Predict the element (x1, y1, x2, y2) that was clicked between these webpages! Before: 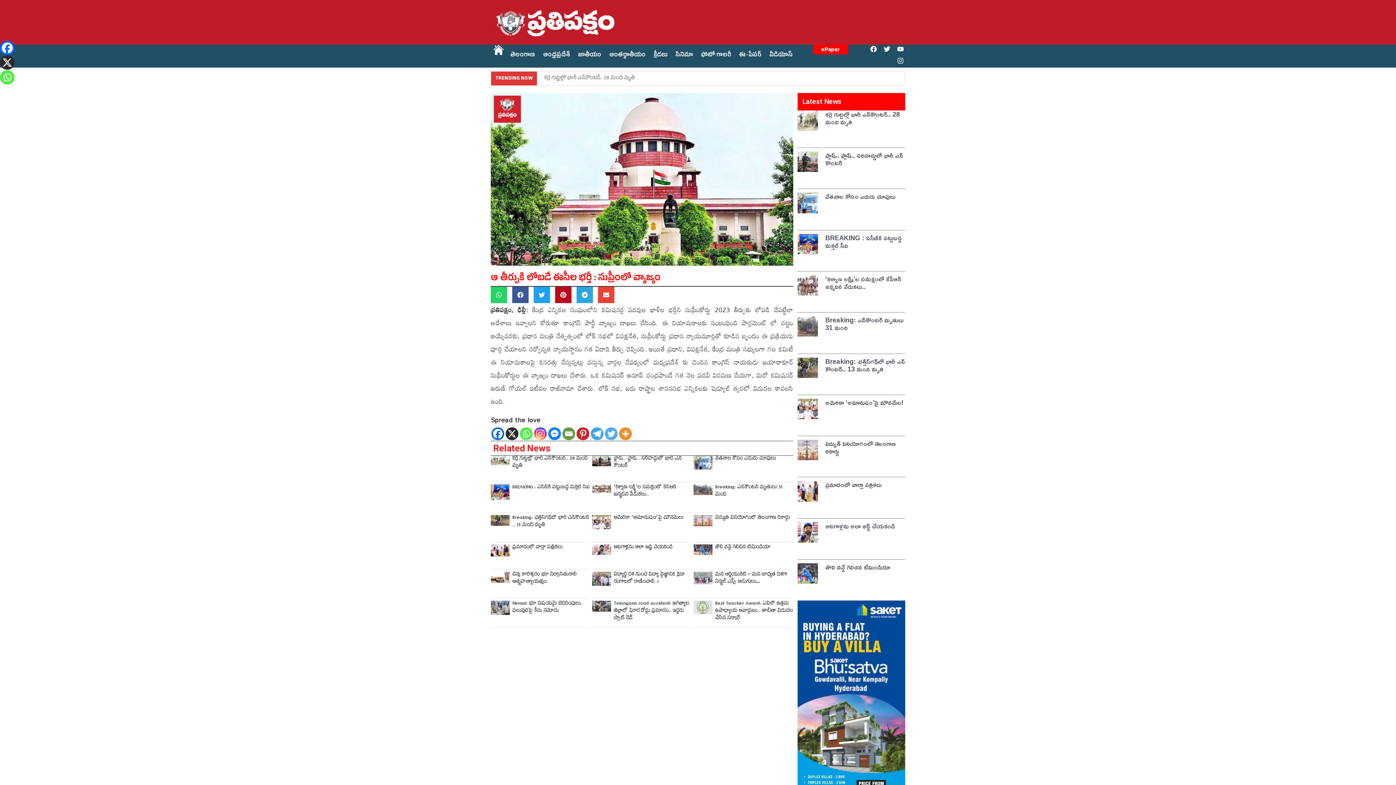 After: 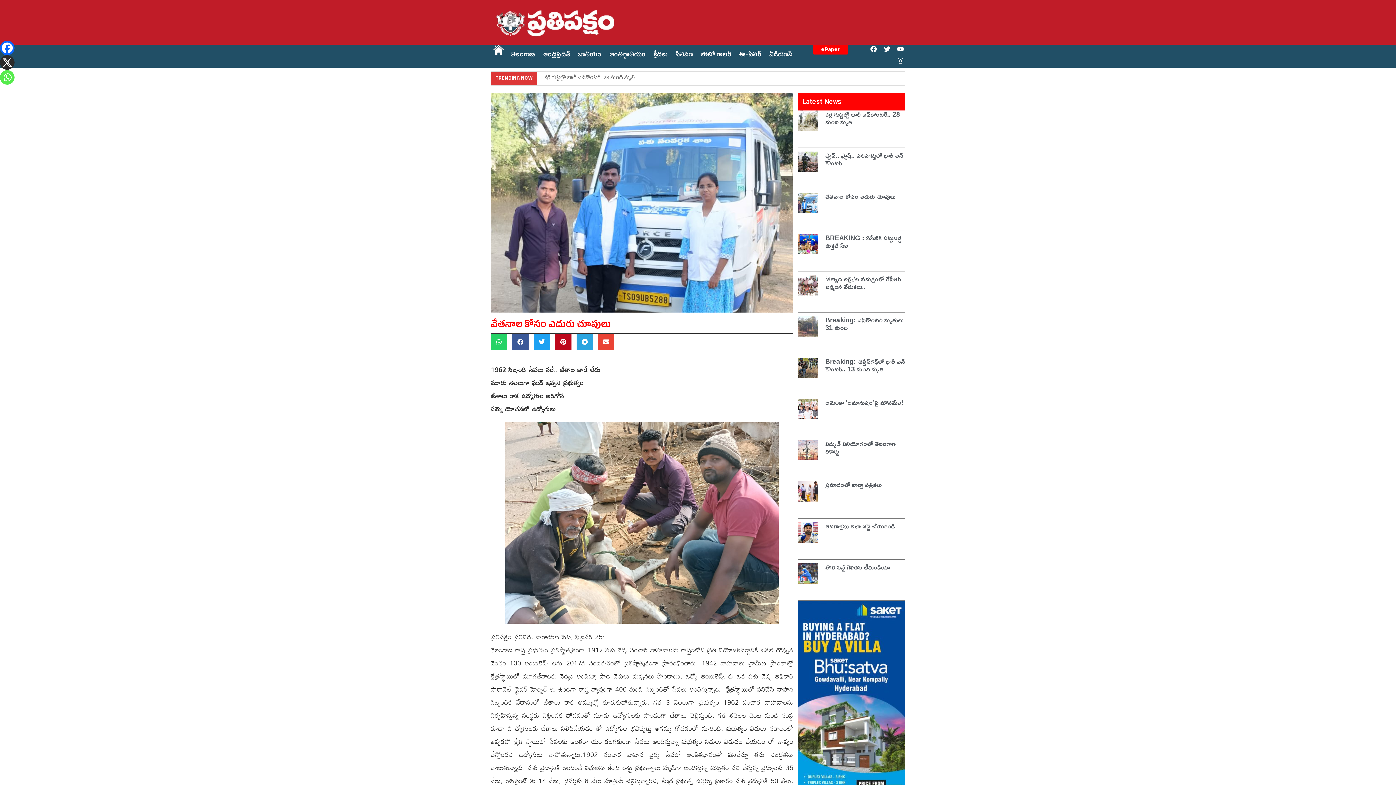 Action: bbox: (797, 192, 818, 226)